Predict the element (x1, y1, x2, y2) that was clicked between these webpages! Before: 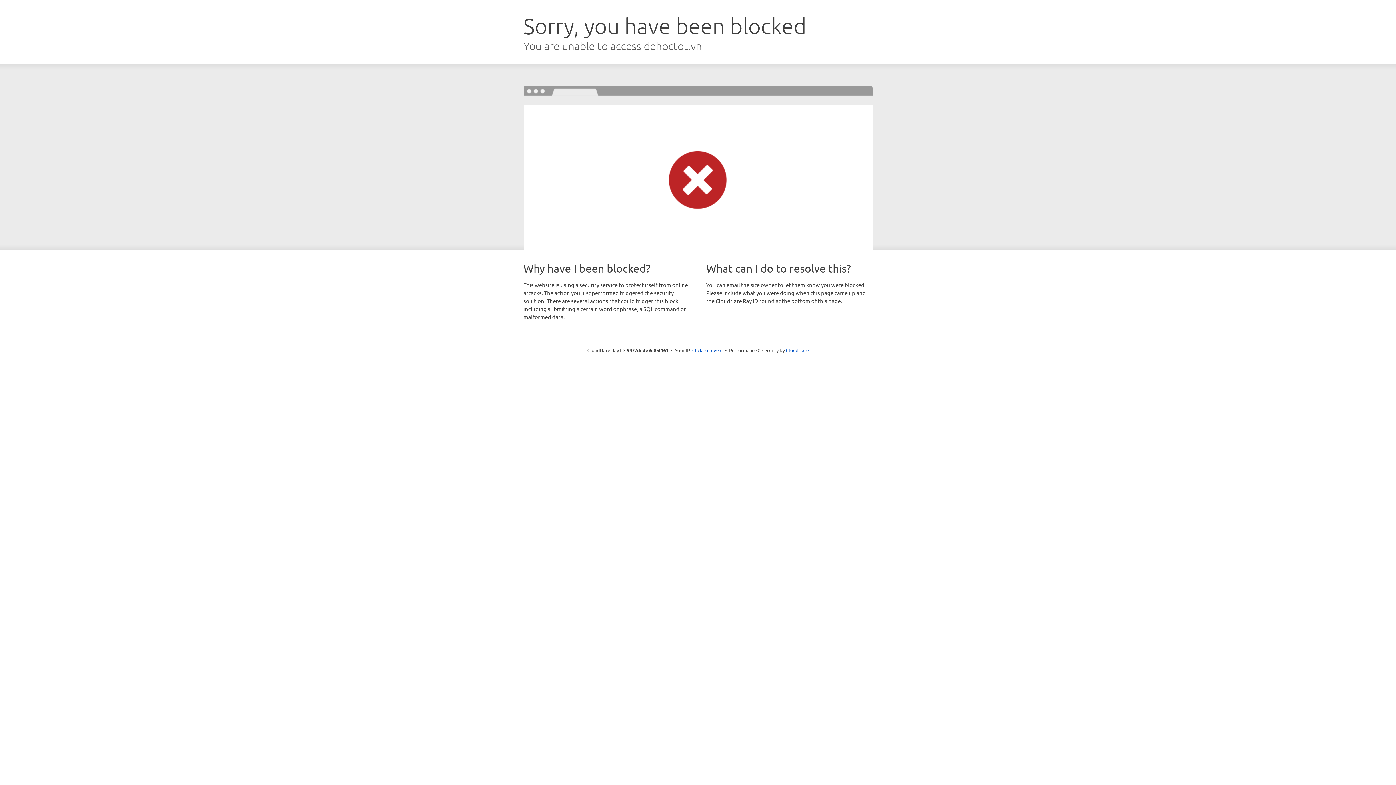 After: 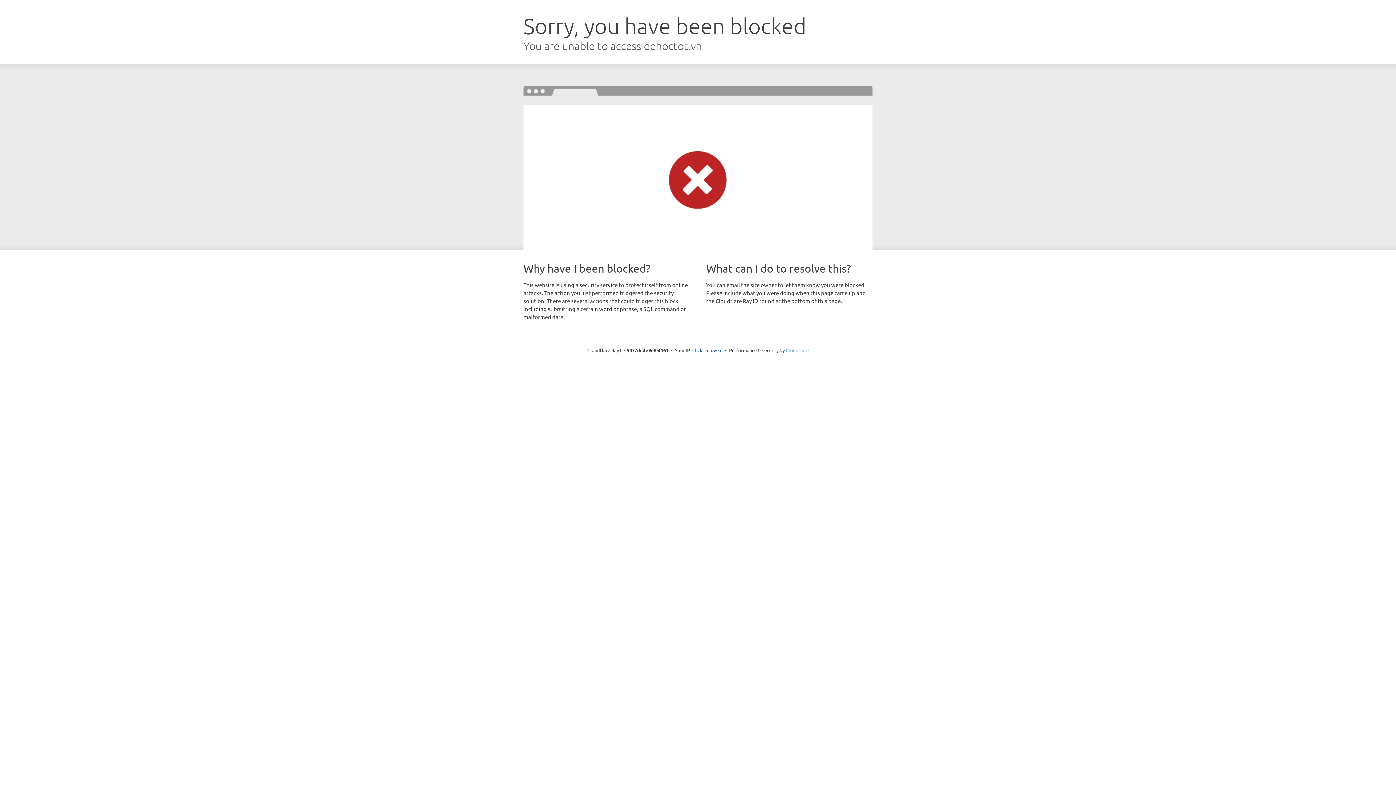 Action: label: Cloudflare bbox: (786, 347, 808, 353)